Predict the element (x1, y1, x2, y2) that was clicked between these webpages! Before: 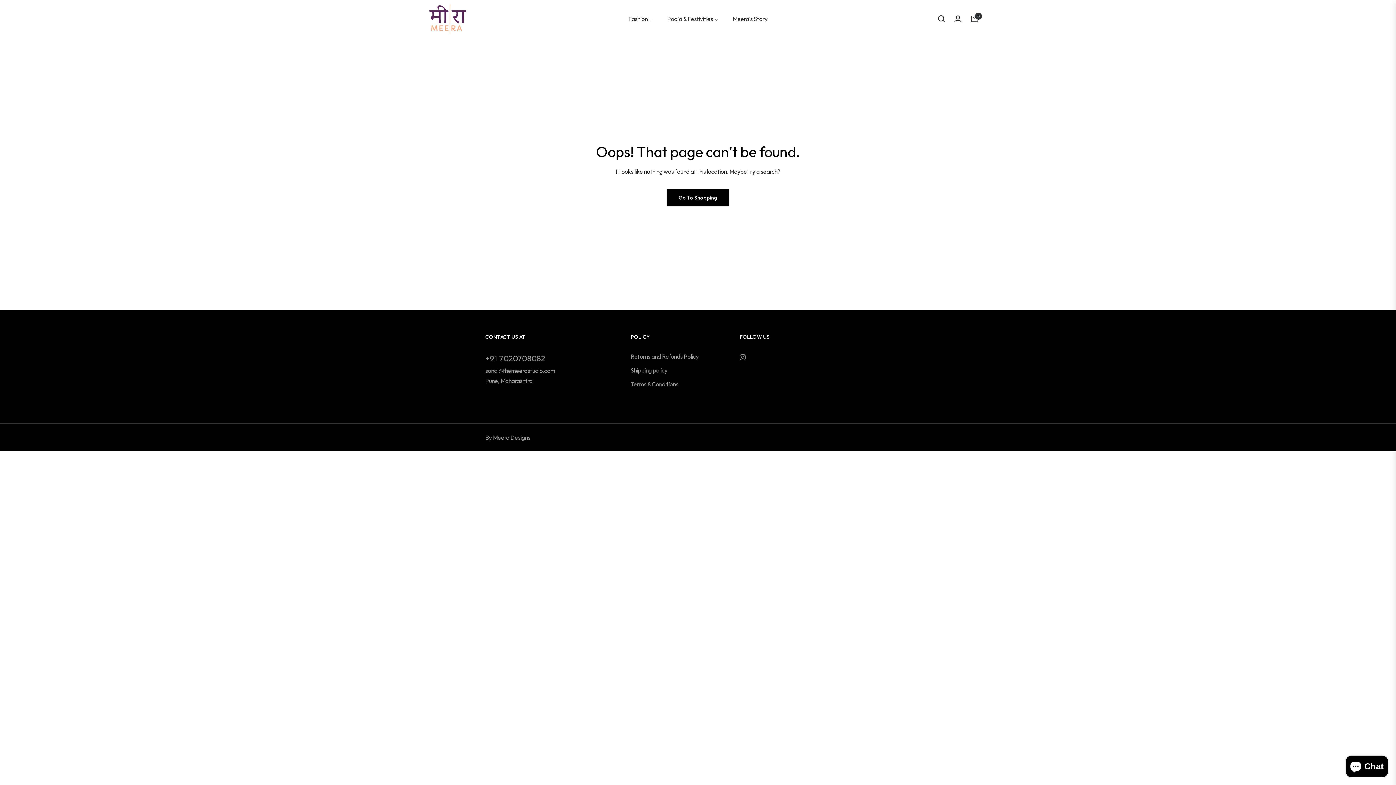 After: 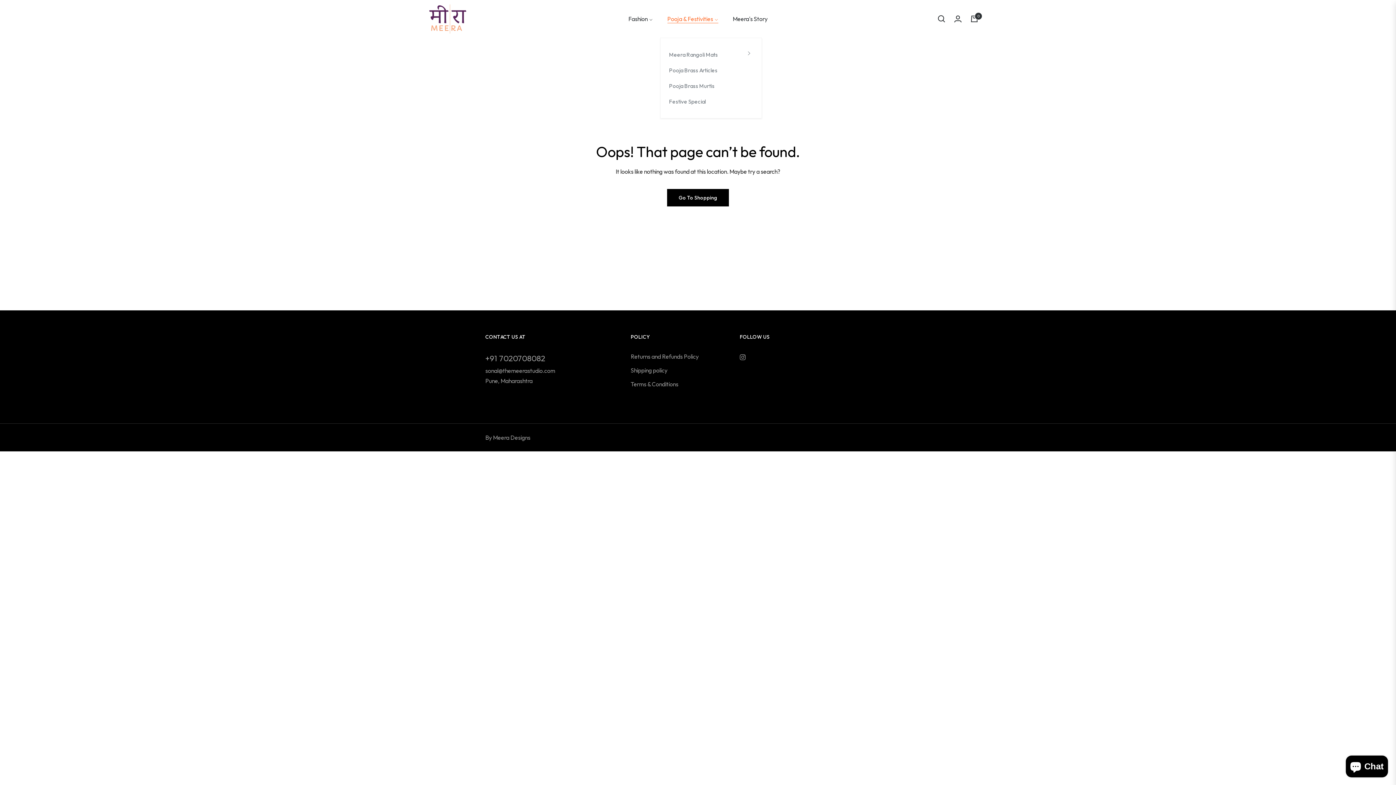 Action: bbox: (660, 0, 725, 37) label: Pooja & Festivities